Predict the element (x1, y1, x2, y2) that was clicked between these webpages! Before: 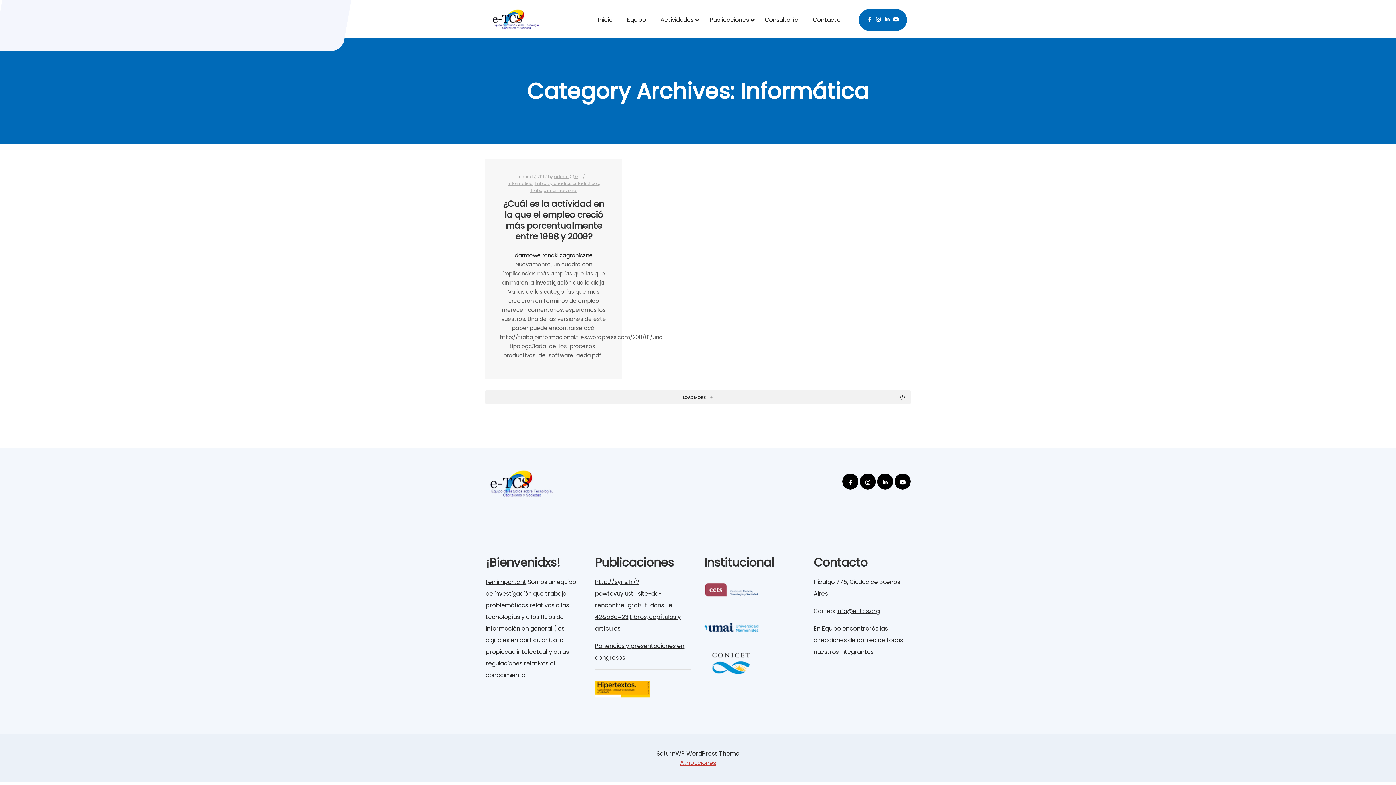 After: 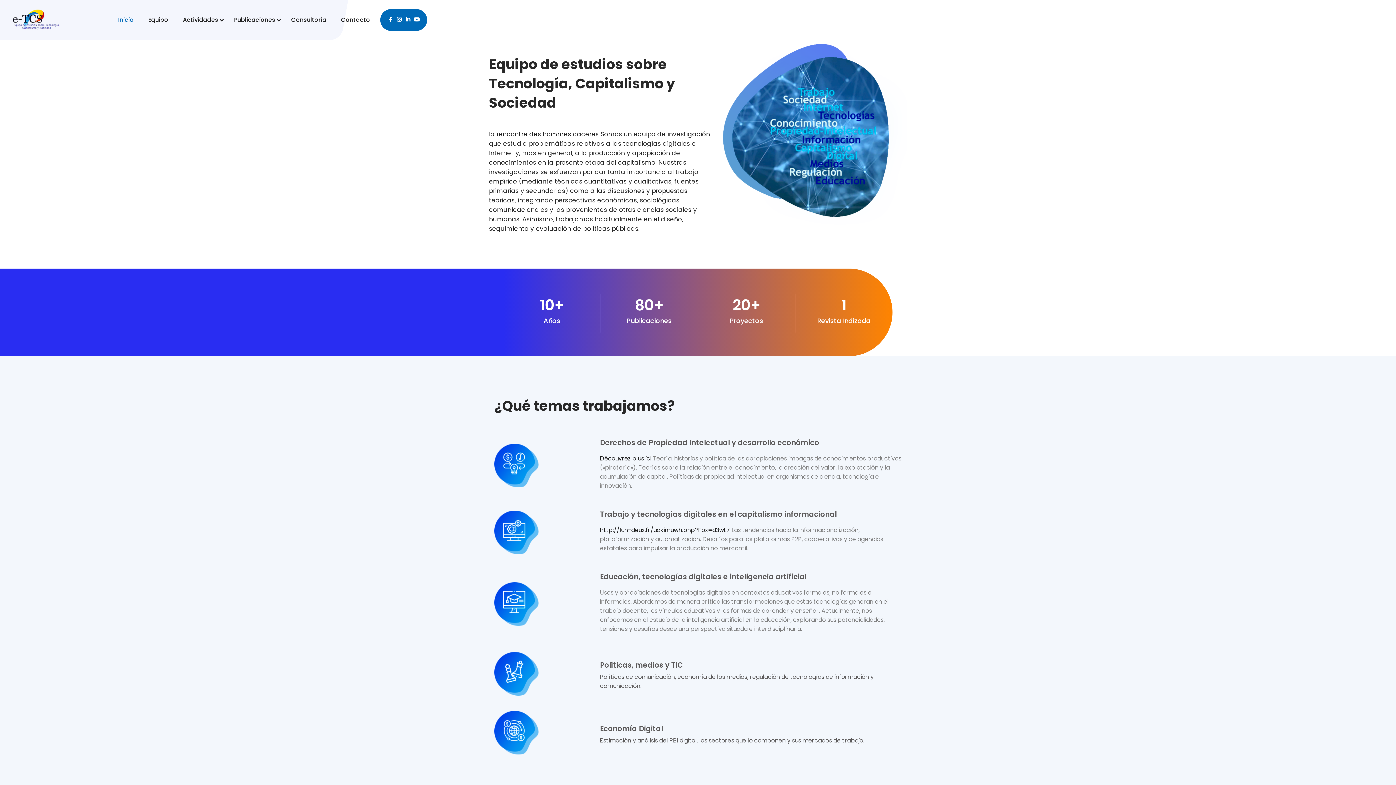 Action: bbox: (485, 491, 558, 499)